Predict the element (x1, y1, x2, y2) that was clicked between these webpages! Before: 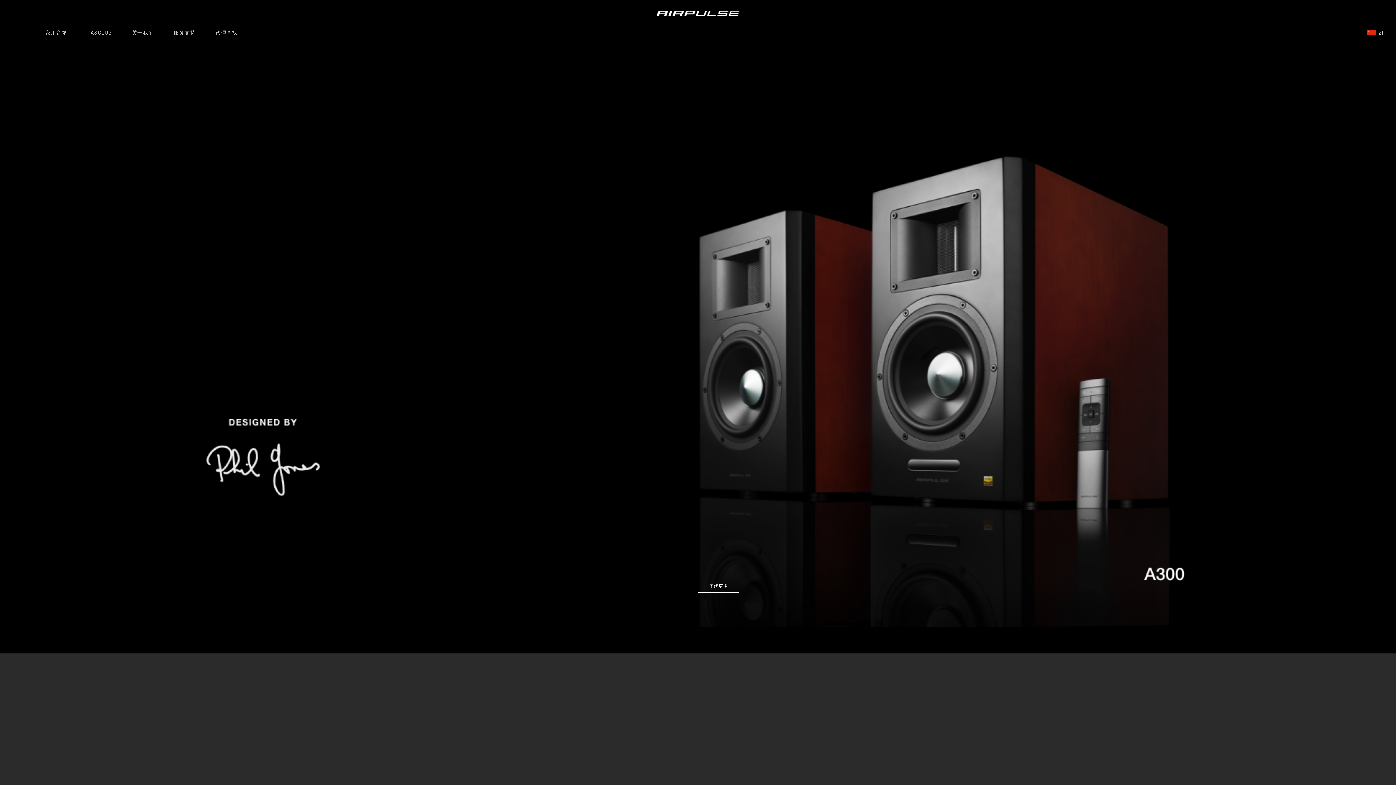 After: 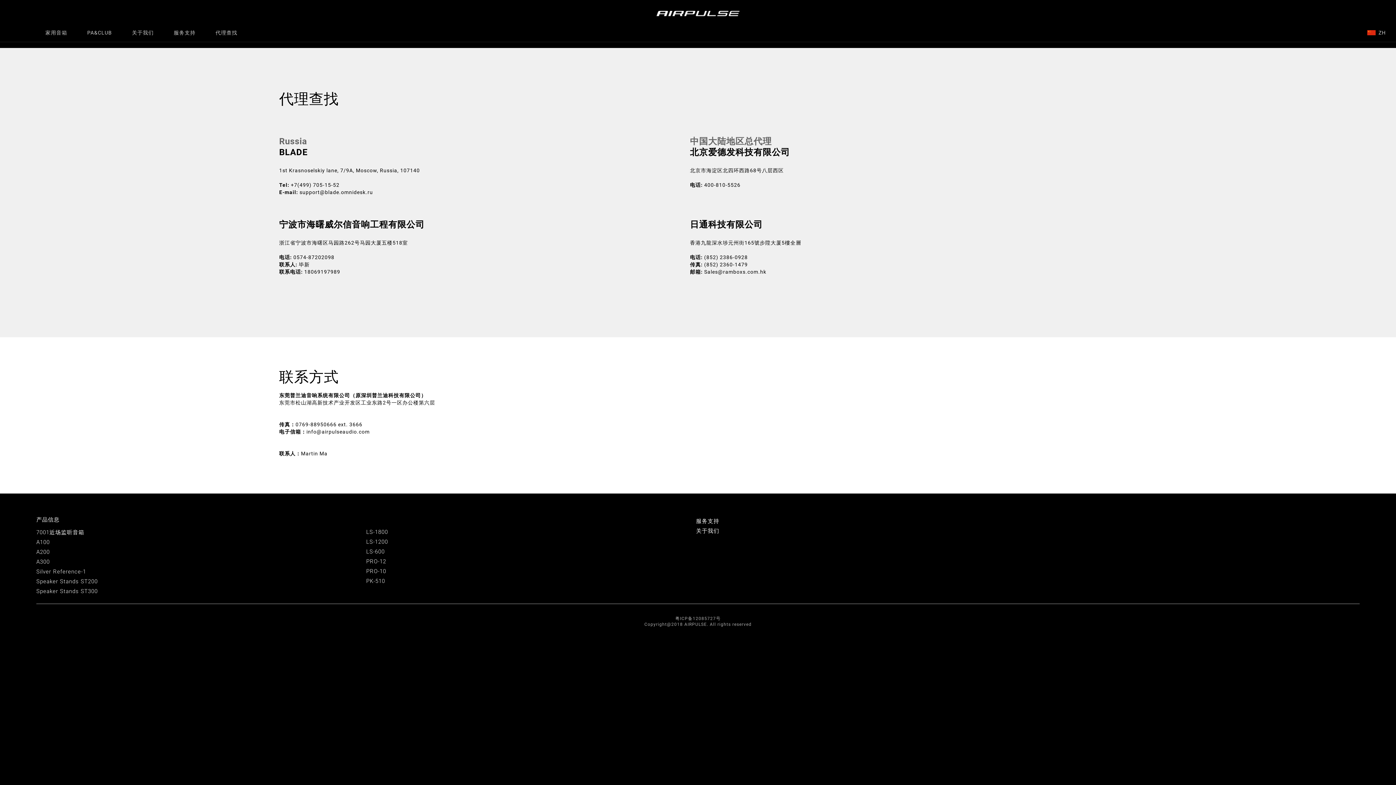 Action: label: 代理查找 bbox: (215, 29, 237, 35)